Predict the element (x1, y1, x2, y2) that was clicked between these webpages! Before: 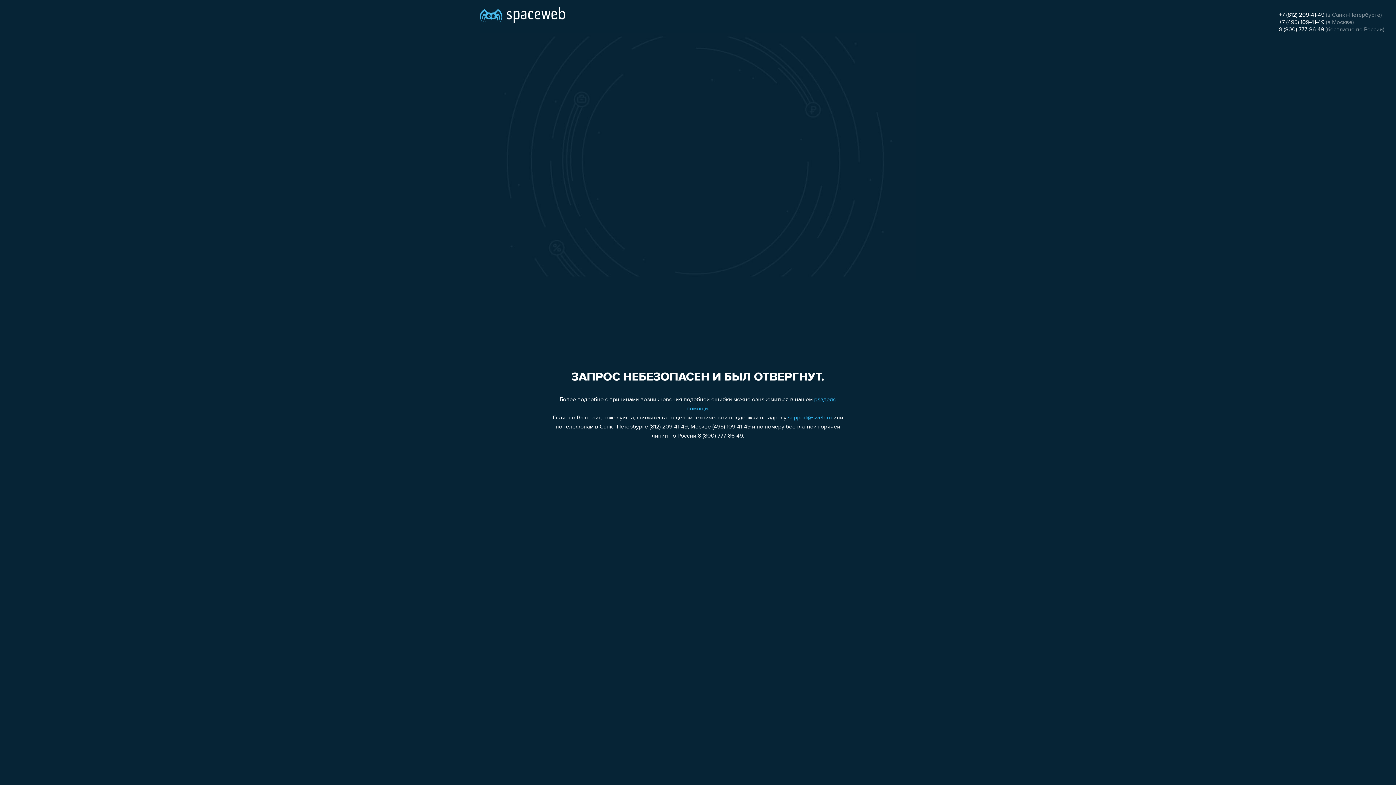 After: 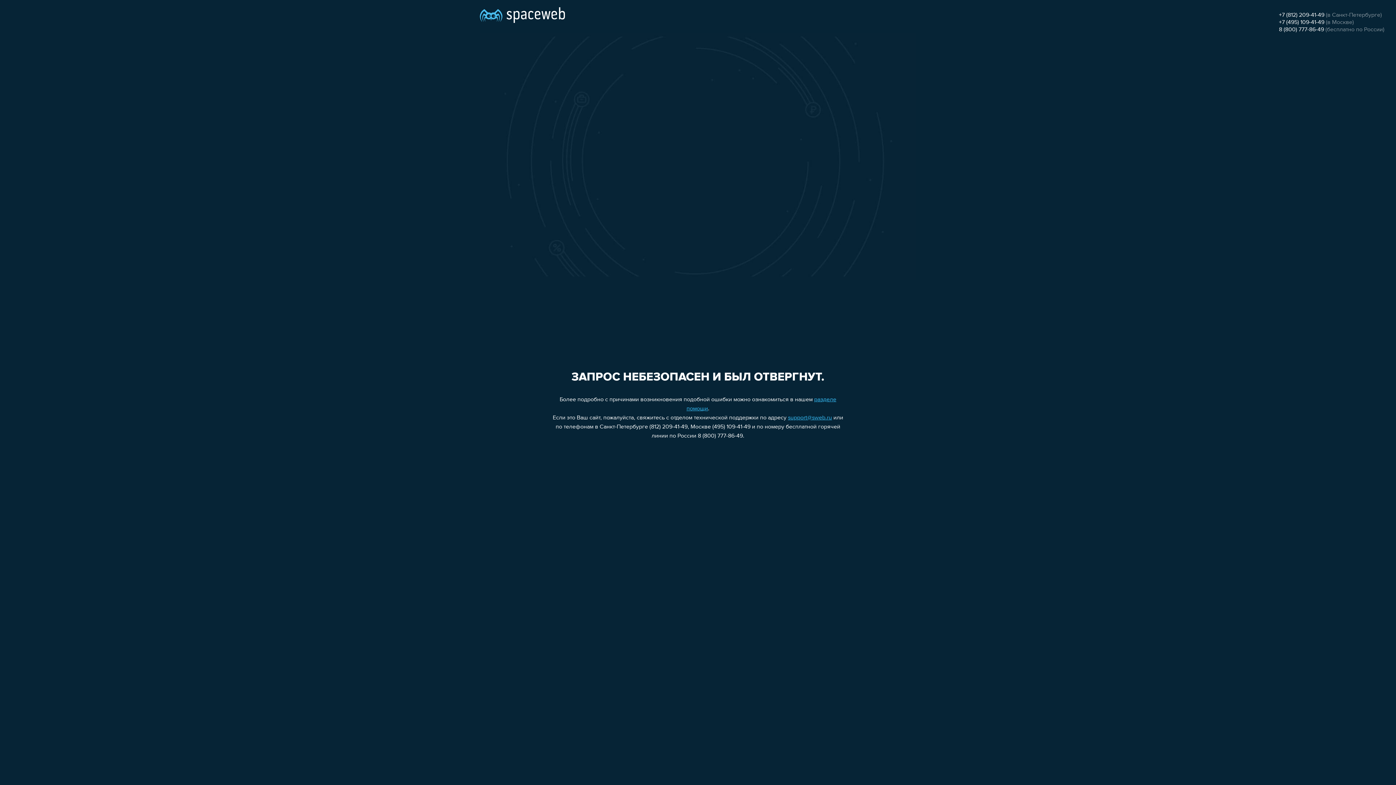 Action: bbox: (788, 415, 832, 421) label: support@sweb.ru